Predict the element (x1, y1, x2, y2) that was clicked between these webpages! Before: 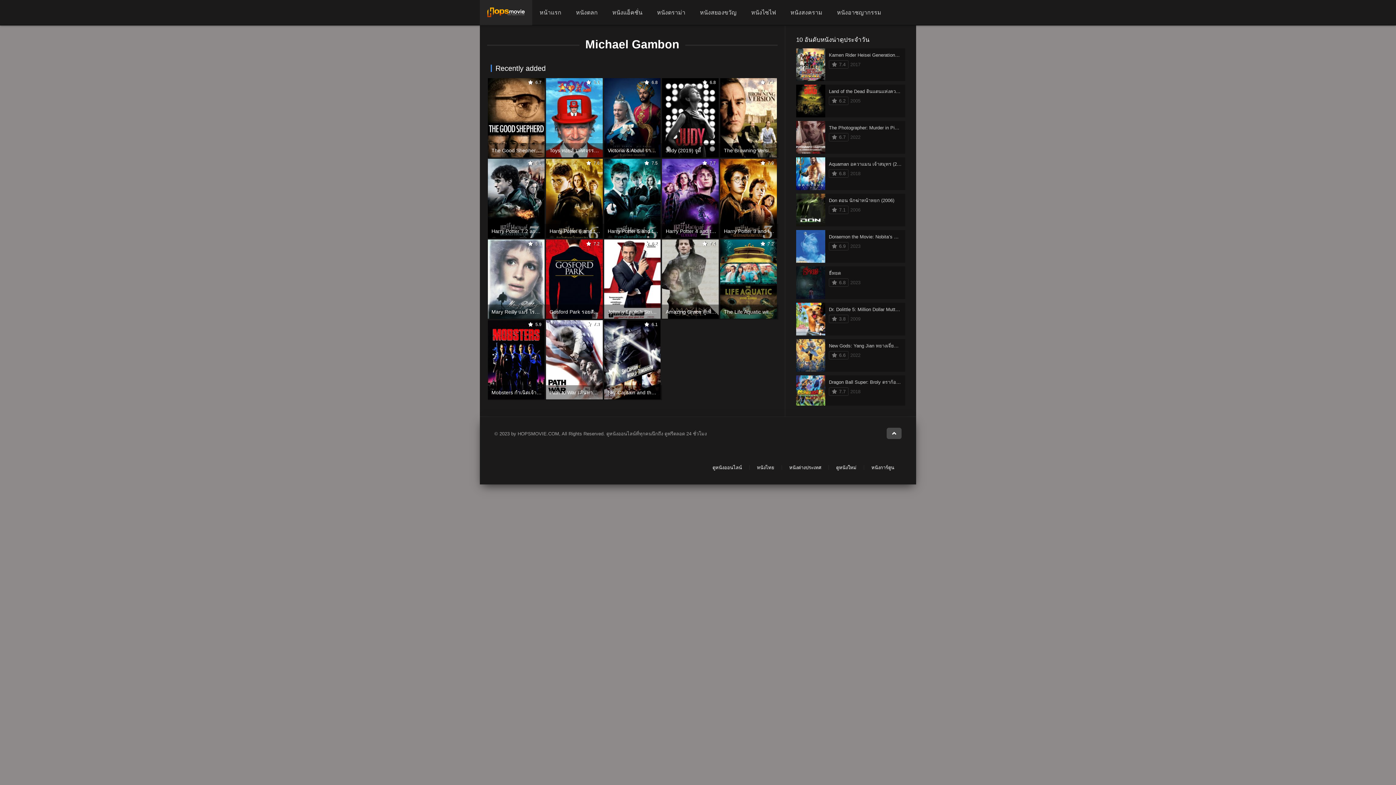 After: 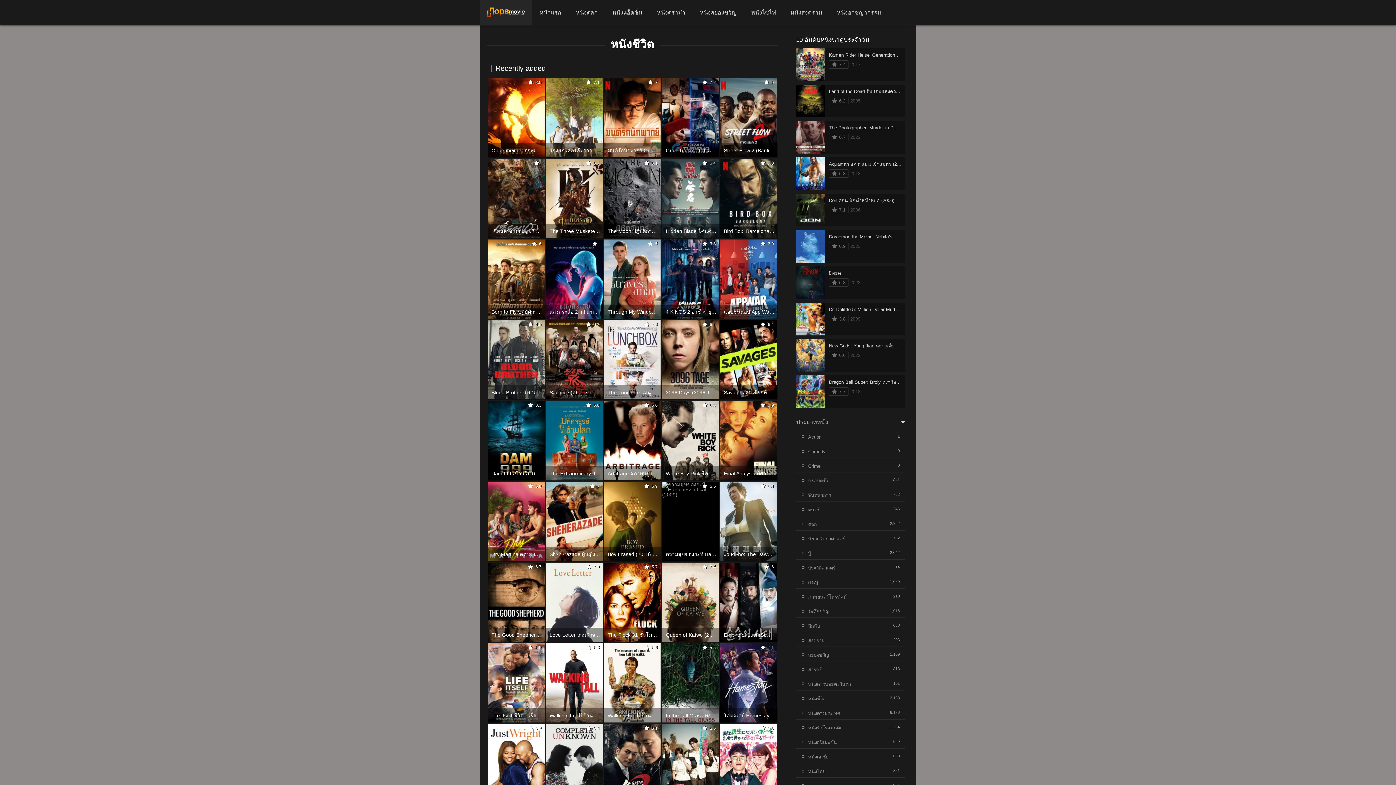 Action: label: หนังดราม่า bbox: (649, 0, 692, 25)